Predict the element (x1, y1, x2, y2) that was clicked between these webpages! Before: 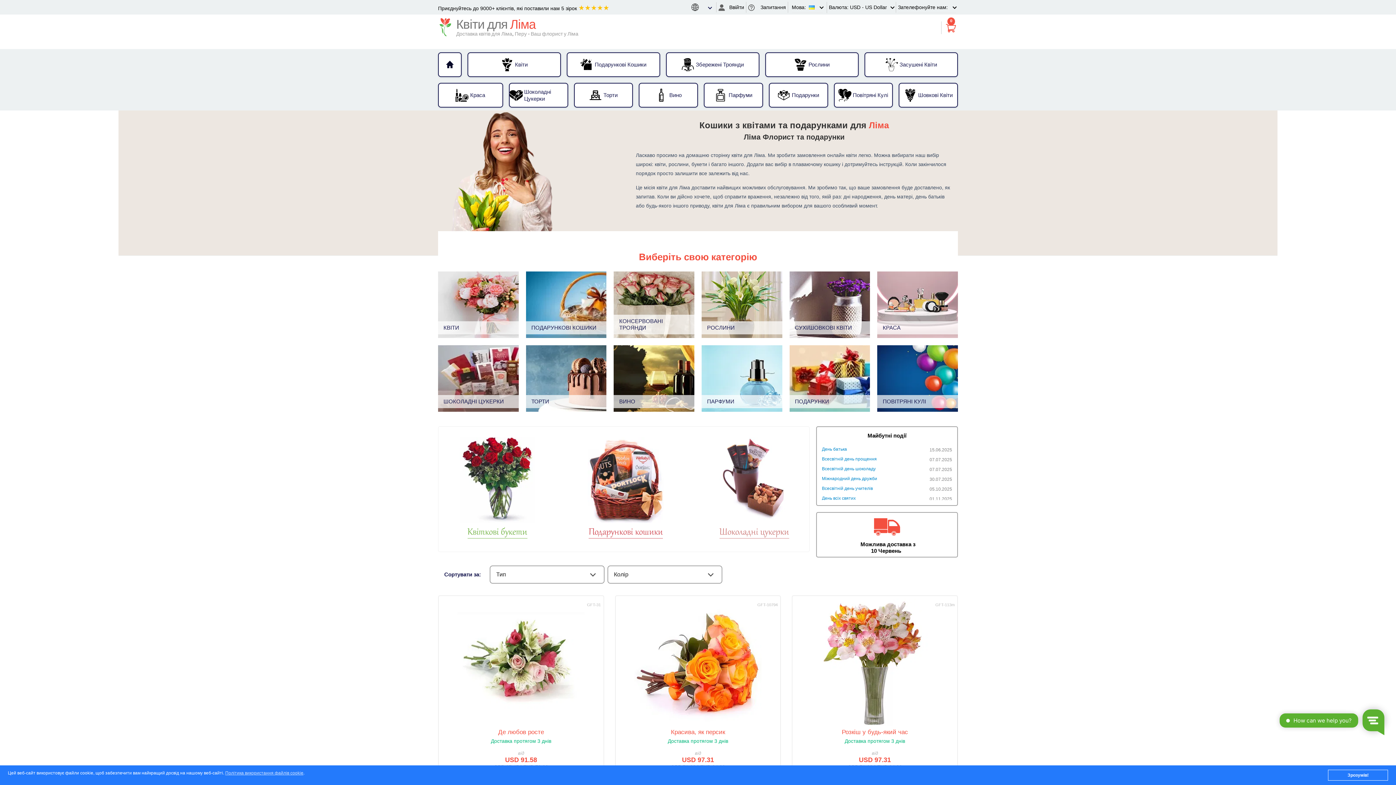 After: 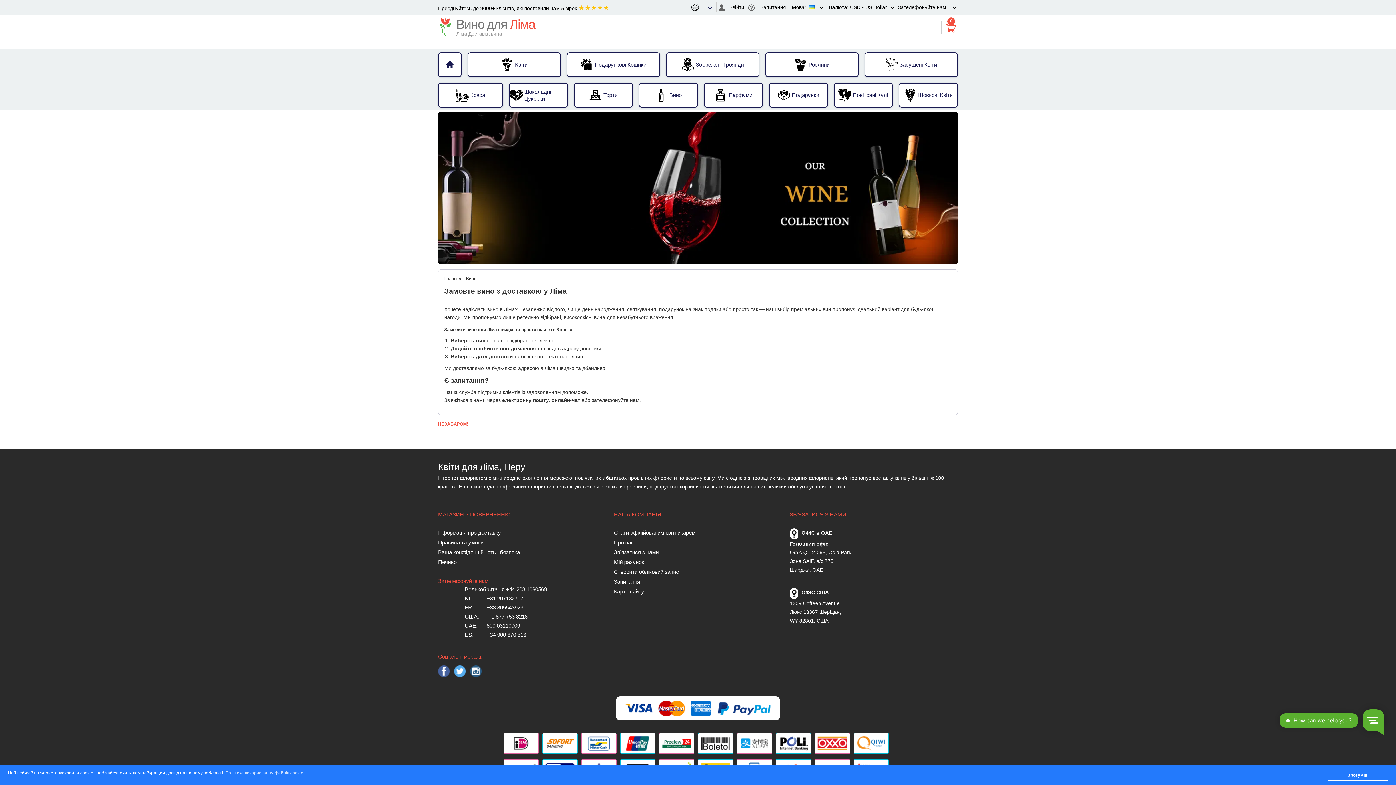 Action: label: Вино bbox: (639, 84, 697, 106)